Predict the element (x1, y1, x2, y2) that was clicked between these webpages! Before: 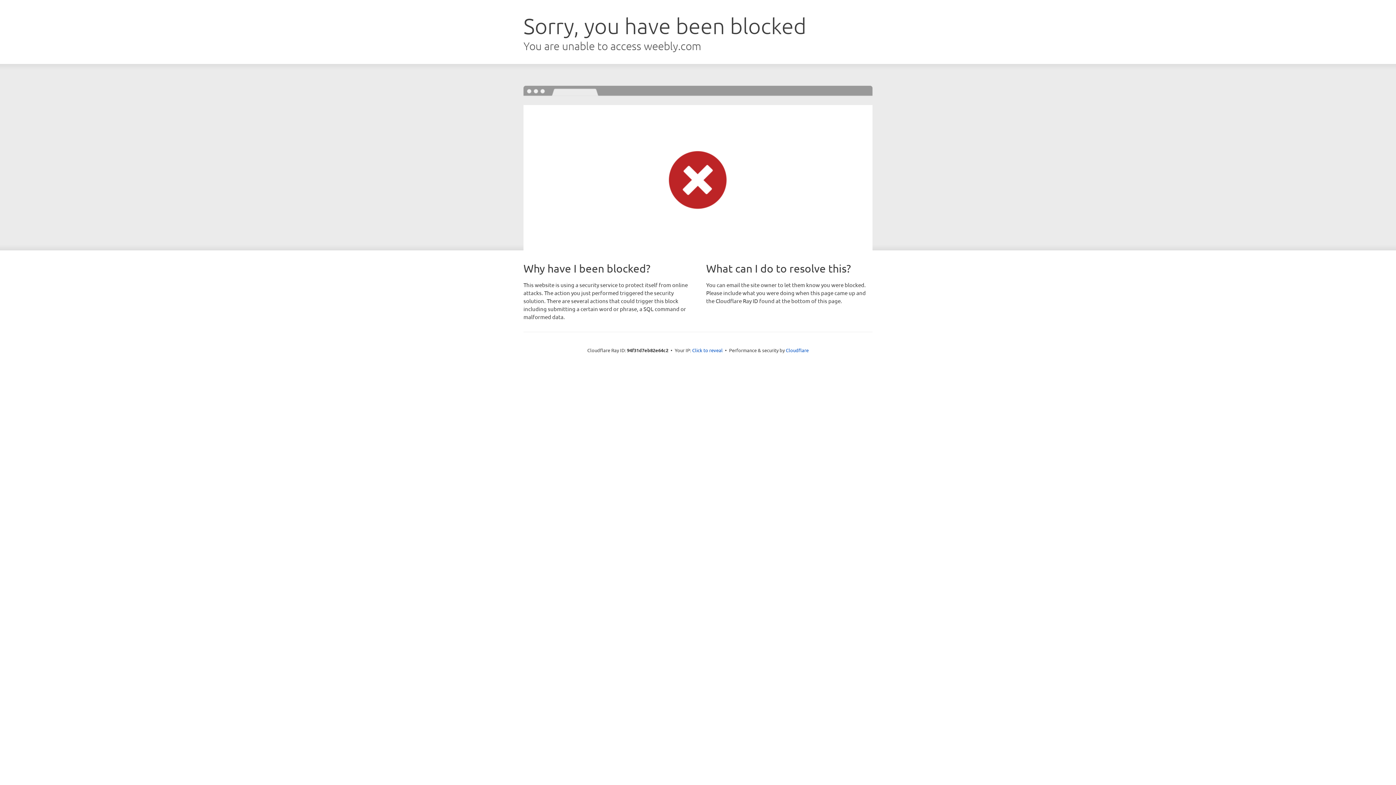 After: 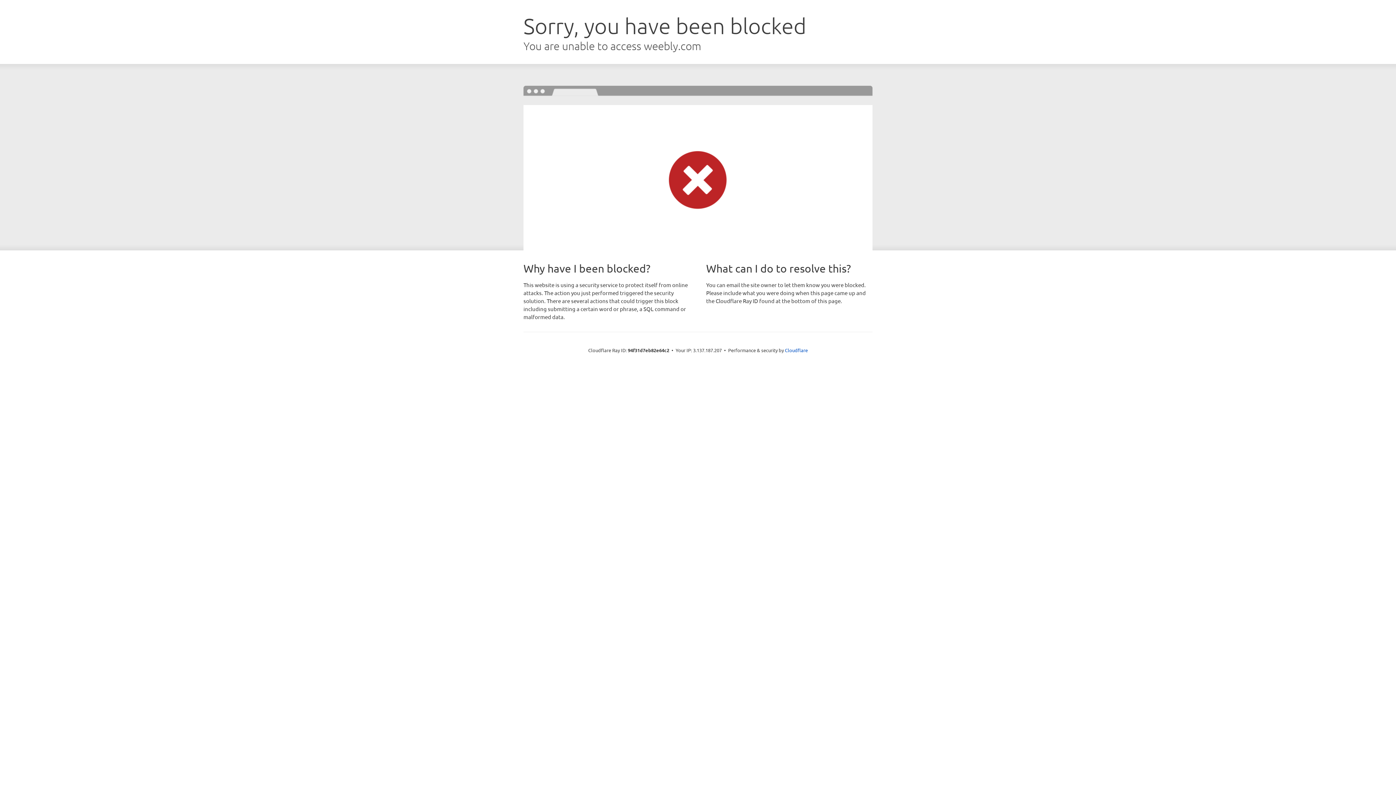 Action: bbox: (692, 346, 722, 353) label: Click to reveal